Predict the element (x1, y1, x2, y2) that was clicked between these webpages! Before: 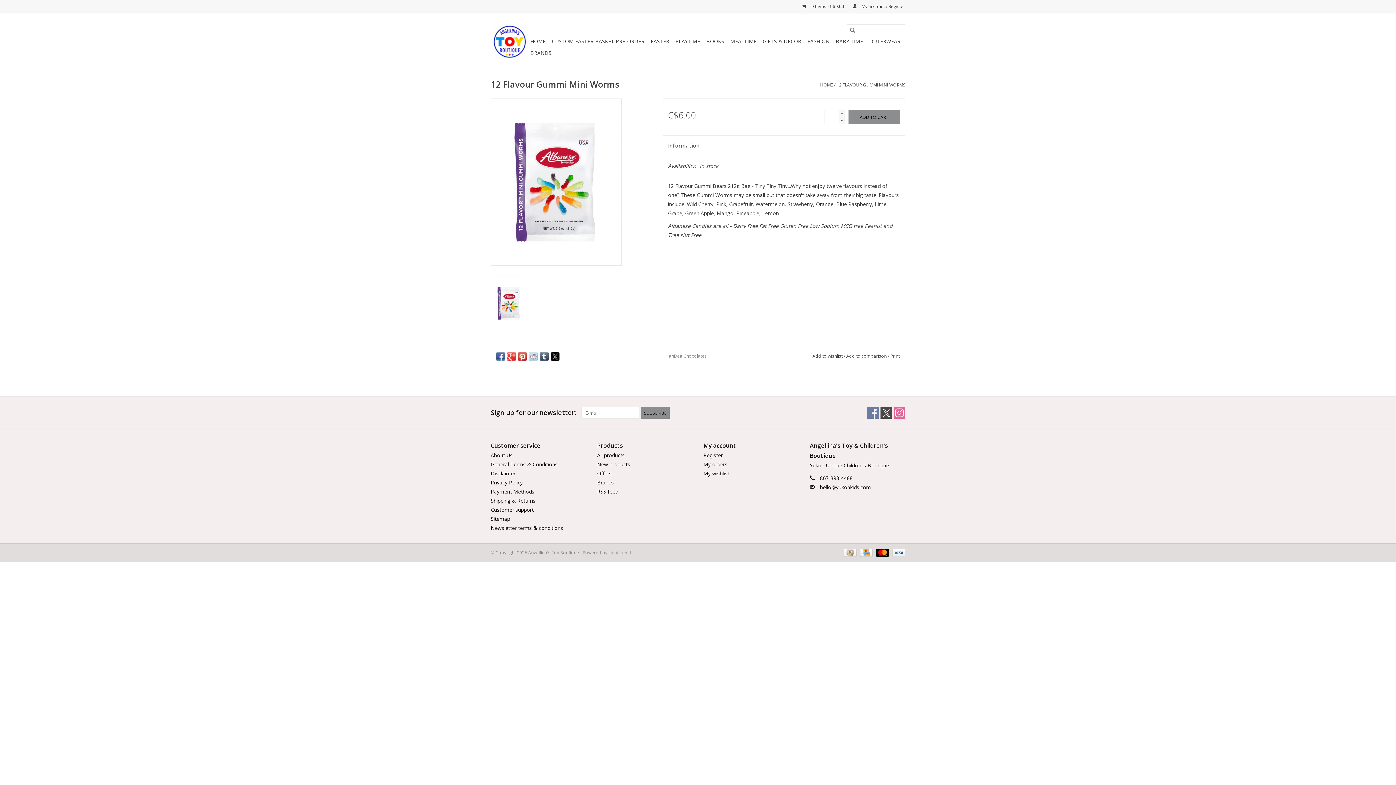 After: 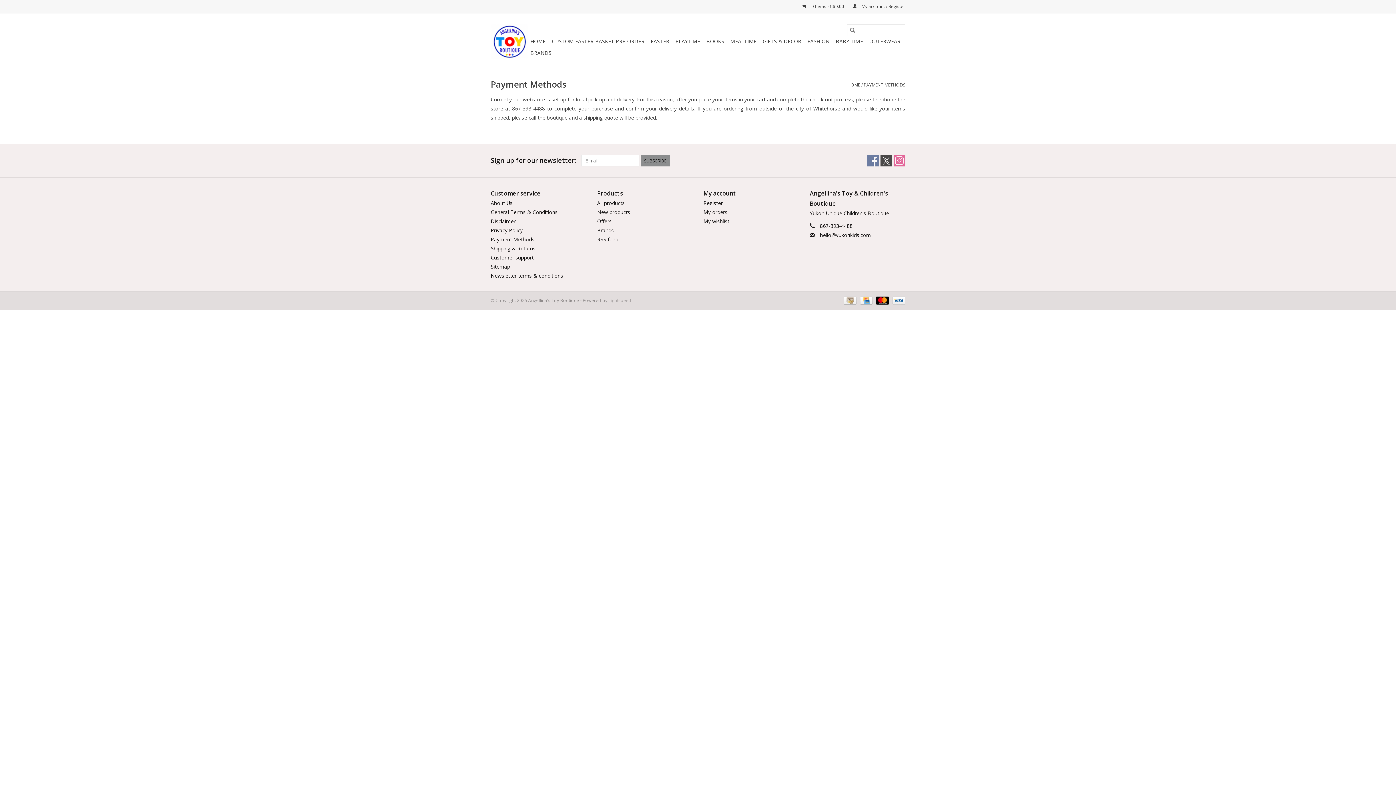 Action: bbox: (857, 549, 873, 555) label:  